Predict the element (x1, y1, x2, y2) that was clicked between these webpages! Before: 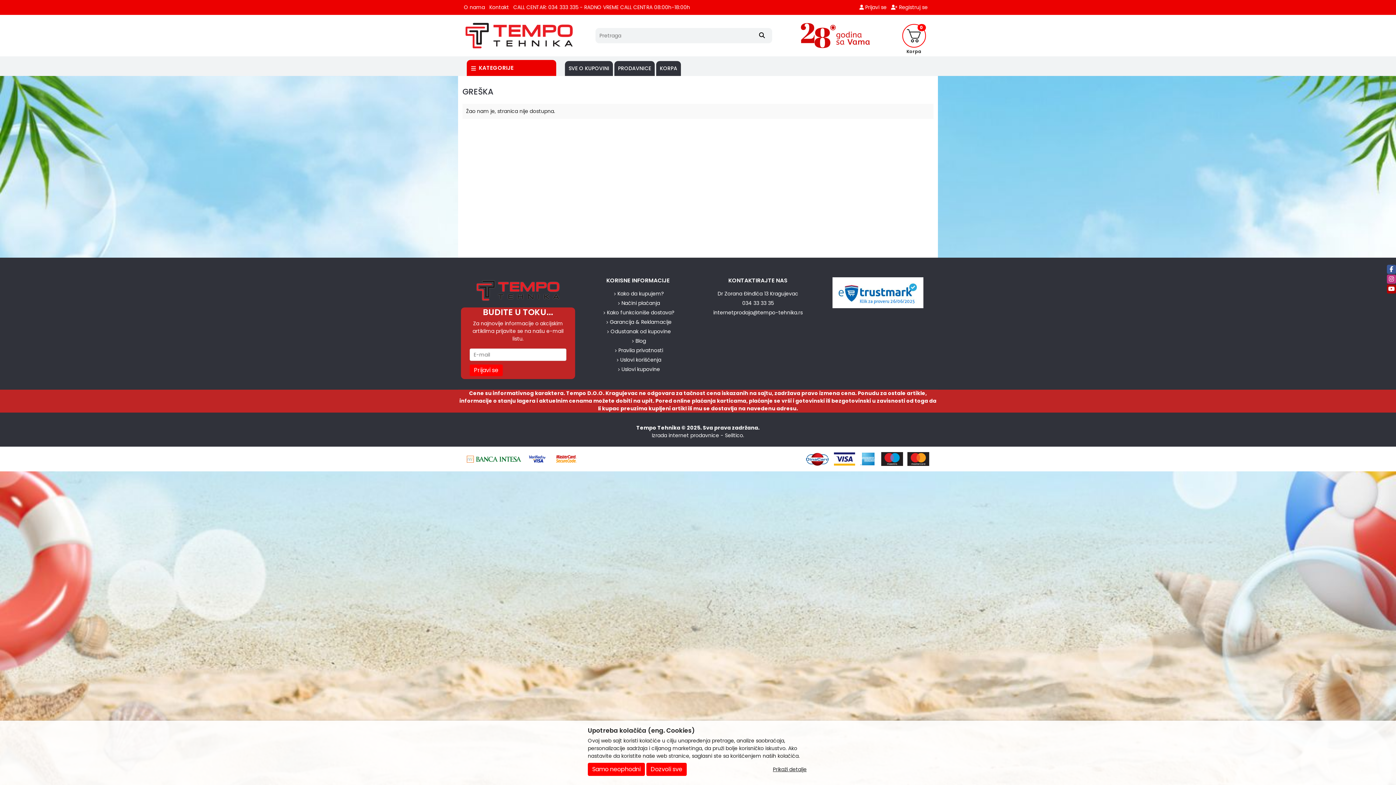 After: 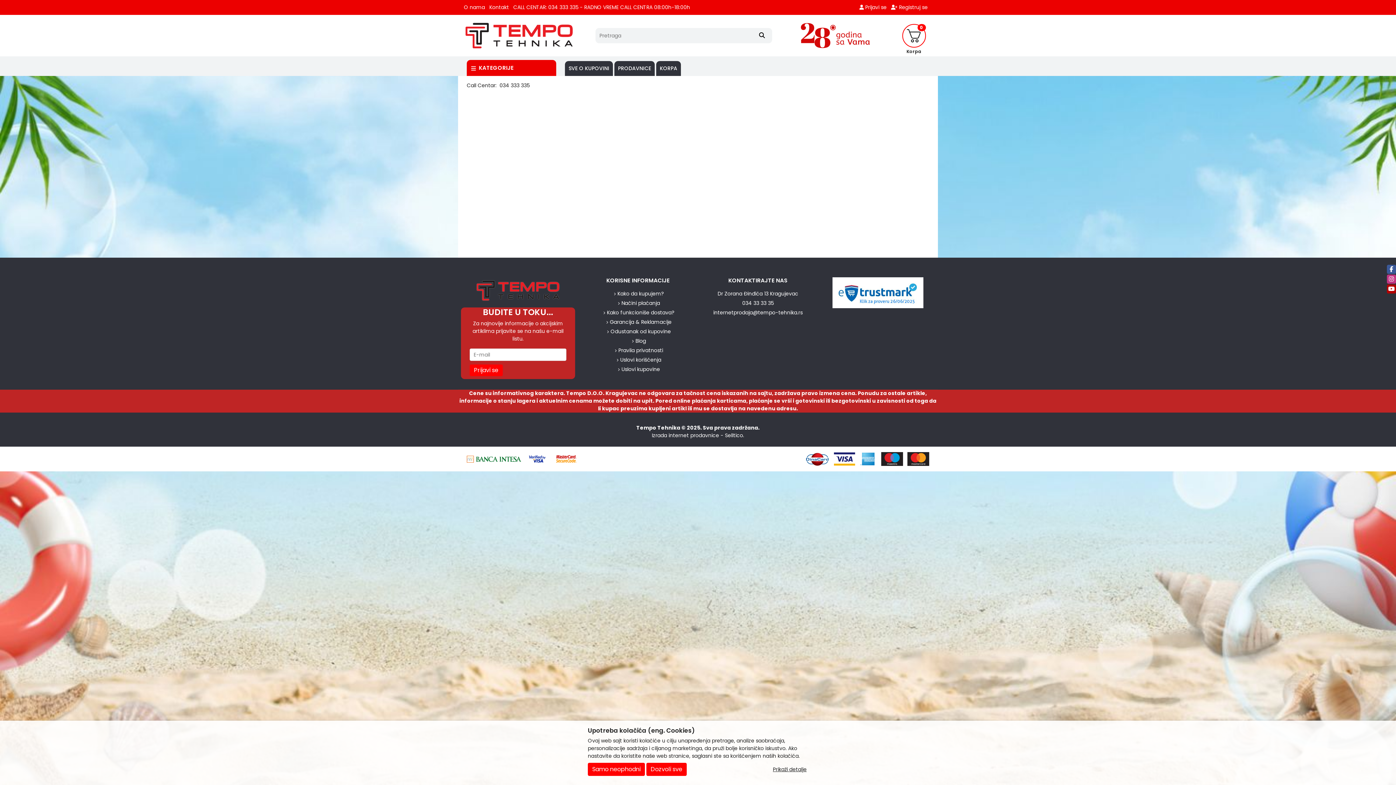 Action: bbox: (512, 0, 691, 14) label: CALL CENTAR: 034 333 335 - RADNO VREME CALL CENTRA 08:00h-18:00h